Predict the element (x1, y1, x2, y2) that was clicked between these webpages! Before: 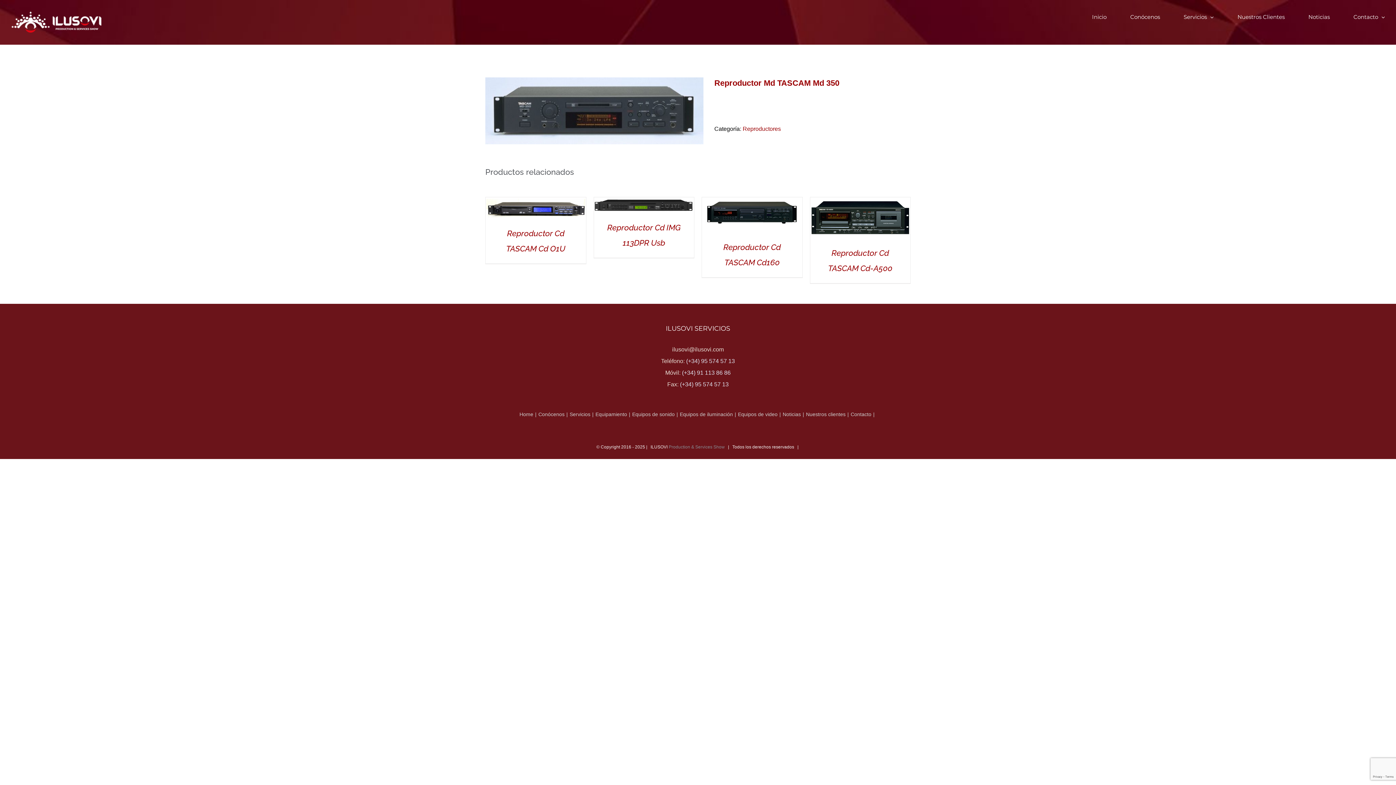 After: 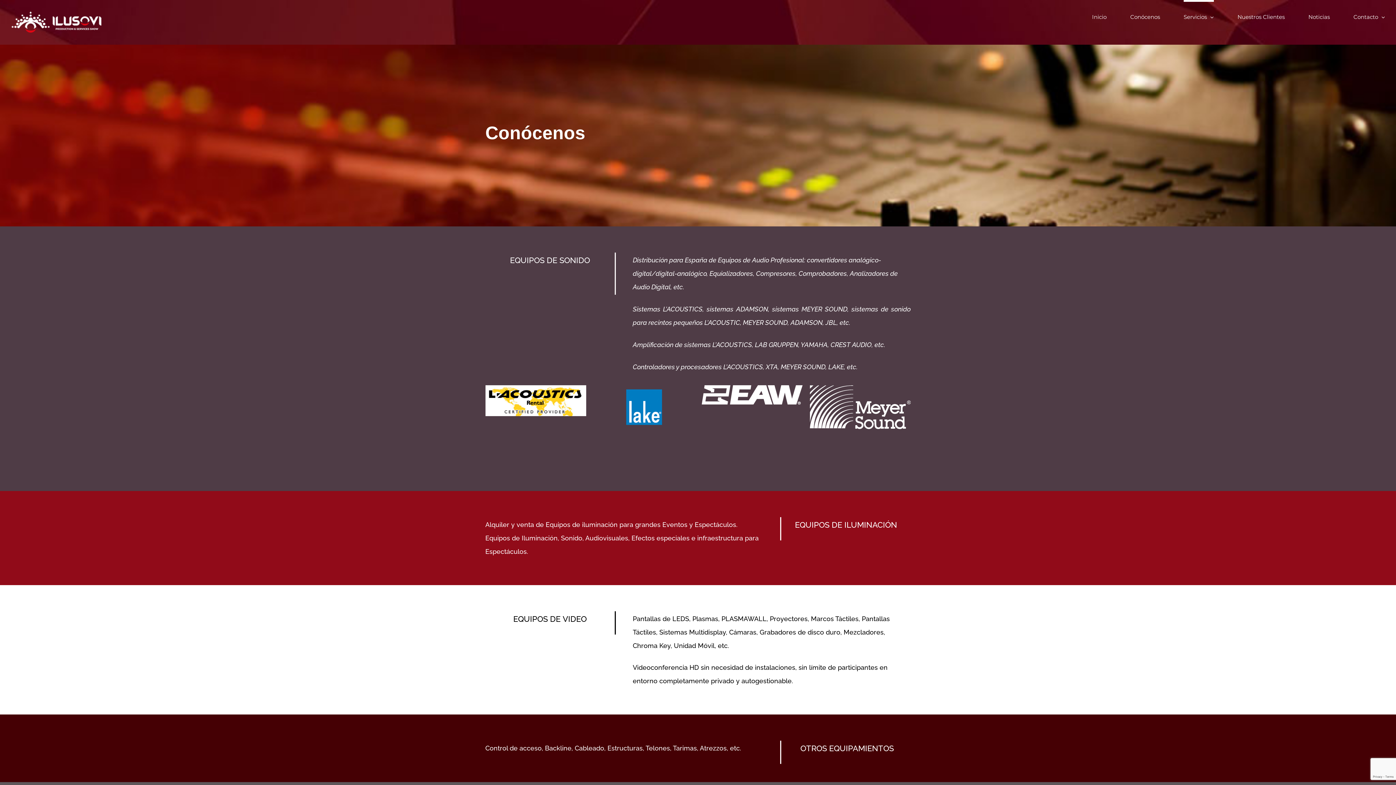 Action: label: Equipamiento bbox: (595, 409, 632, 419)